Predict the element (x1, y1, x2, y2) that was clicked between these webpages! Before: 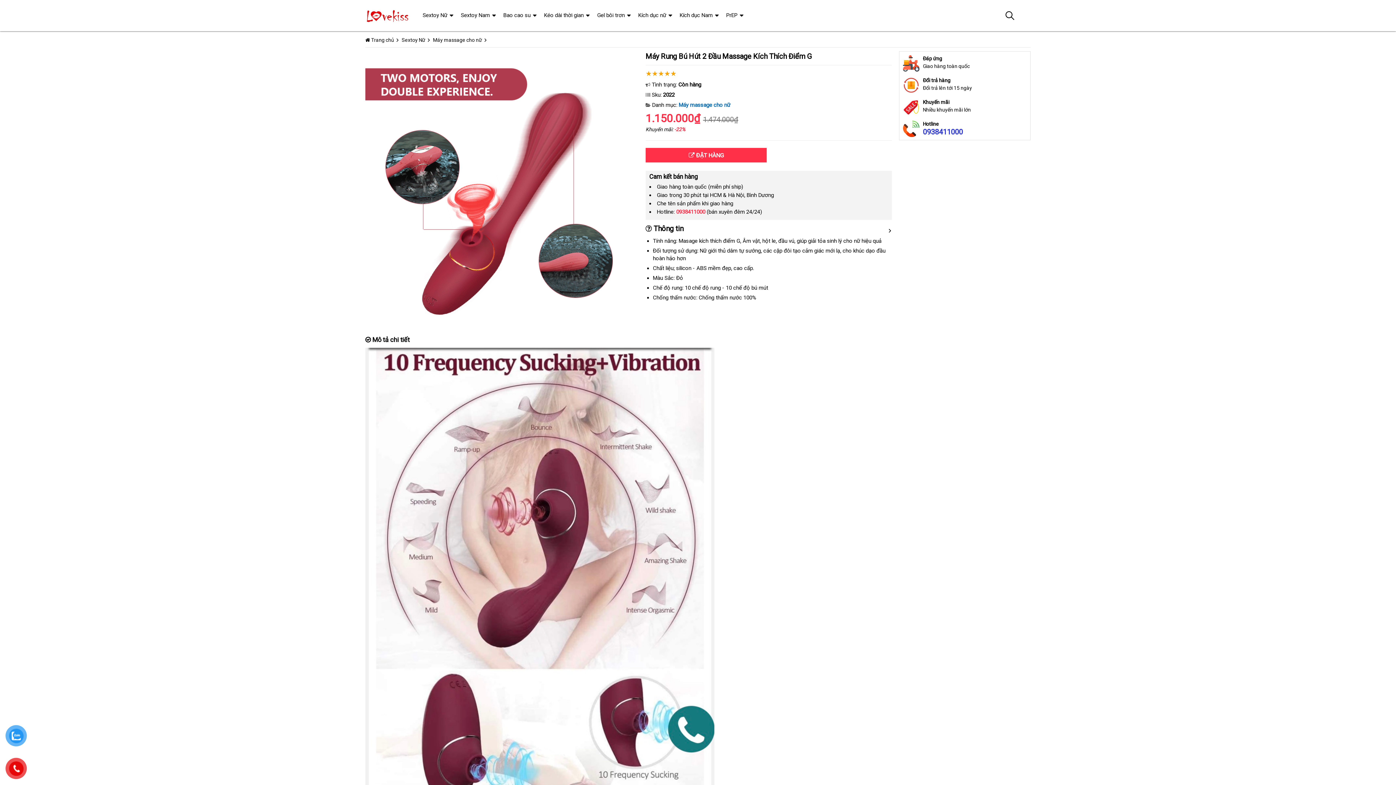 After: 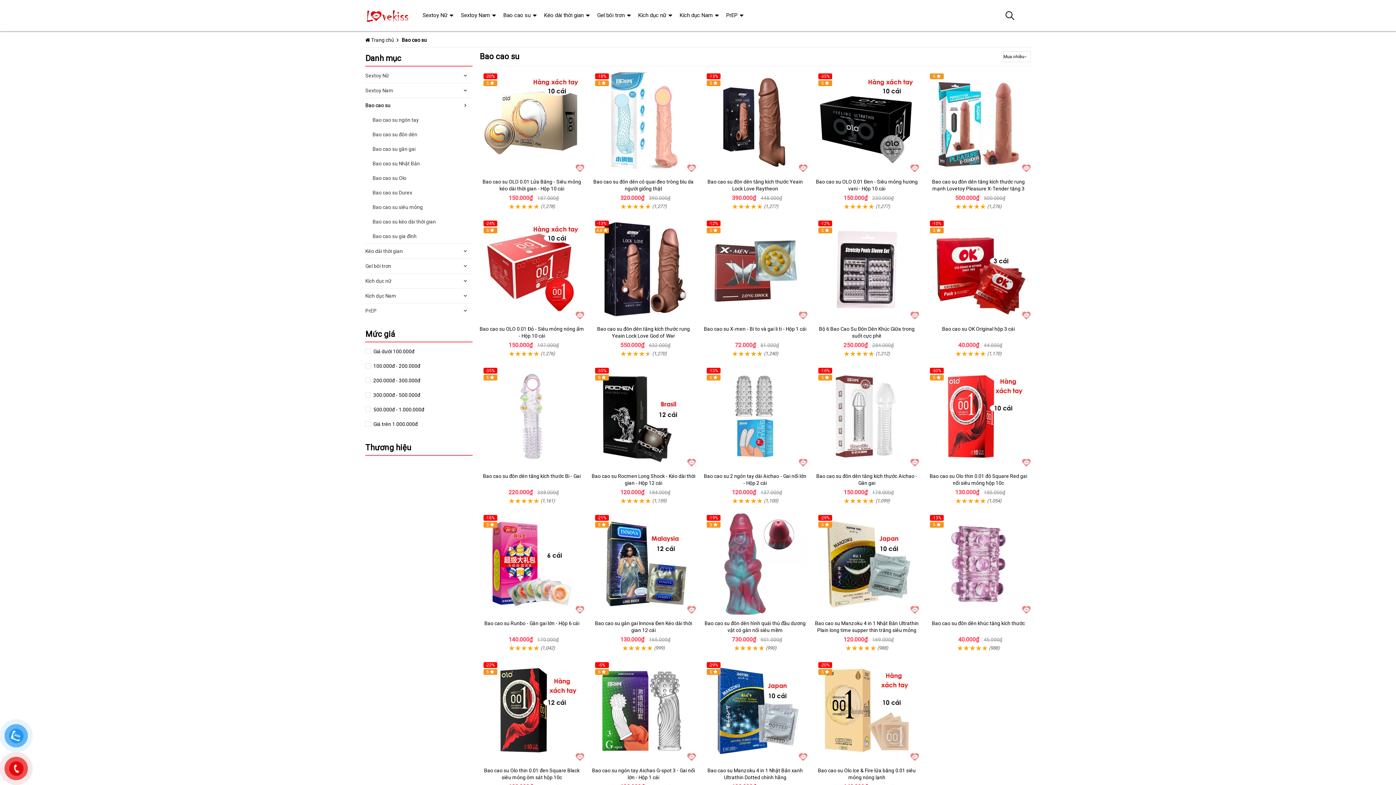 Action: label: Bao cao su bbox: (497, 0, 536, 30)